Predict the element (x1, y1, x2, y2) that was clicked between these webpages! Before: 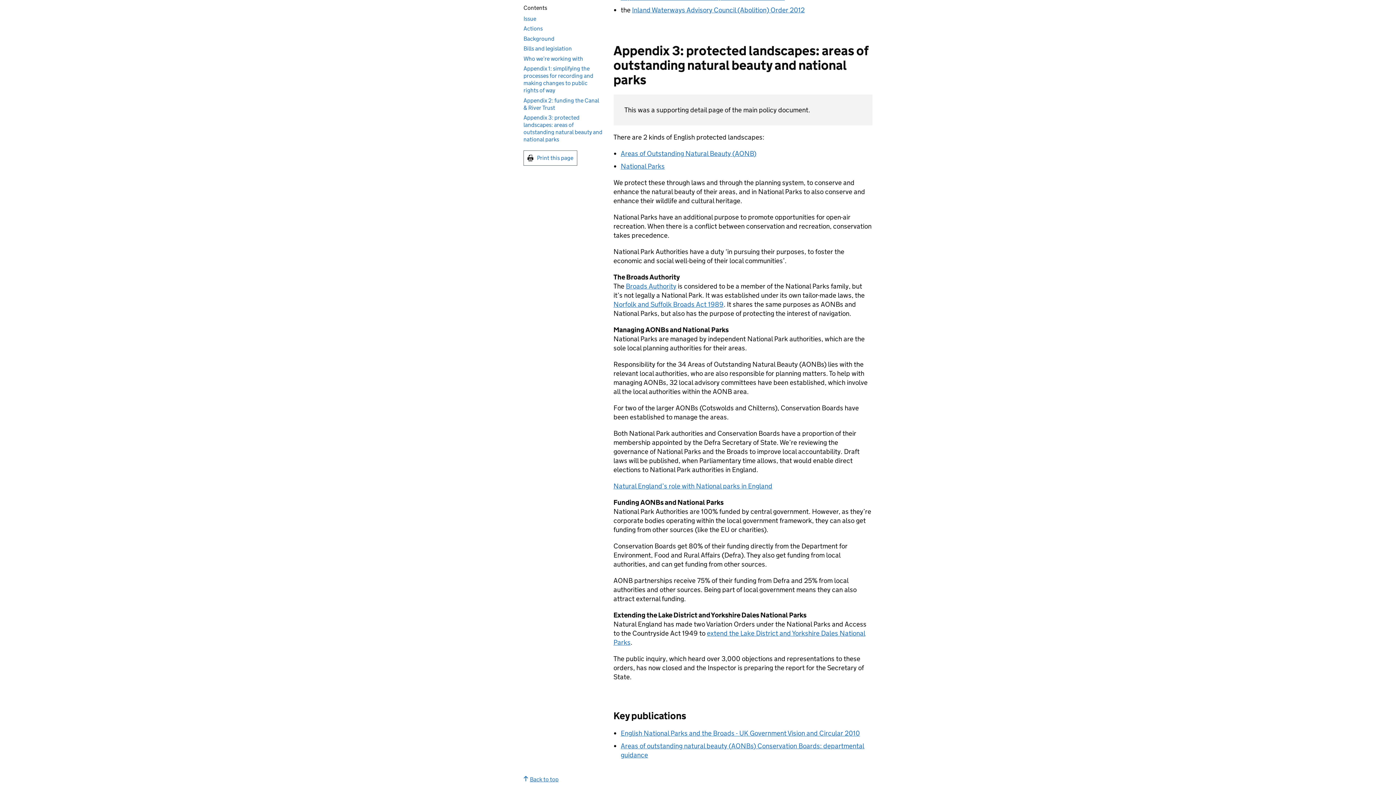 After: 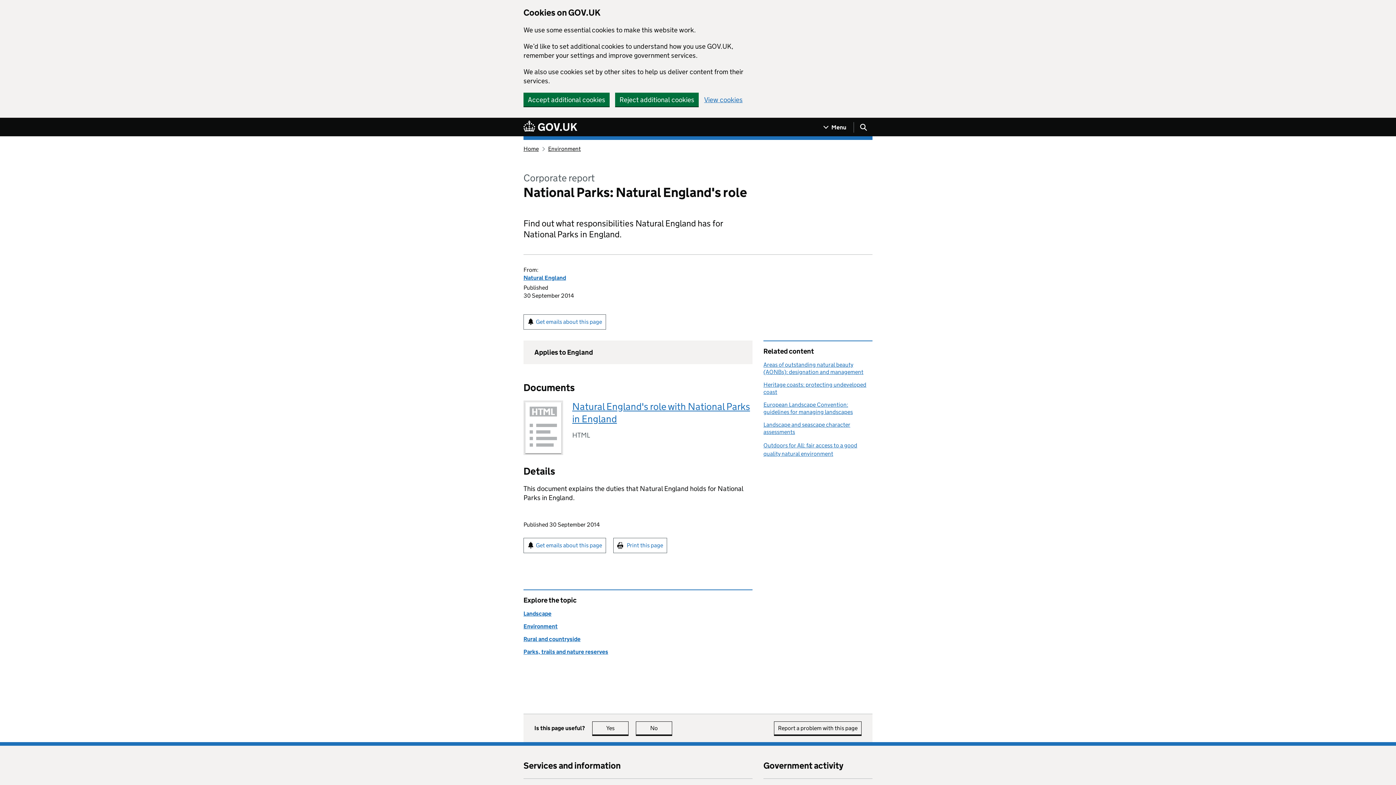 Action: bbox: (613, 482, 772, 490) label: Natural England’s role with National parks in England